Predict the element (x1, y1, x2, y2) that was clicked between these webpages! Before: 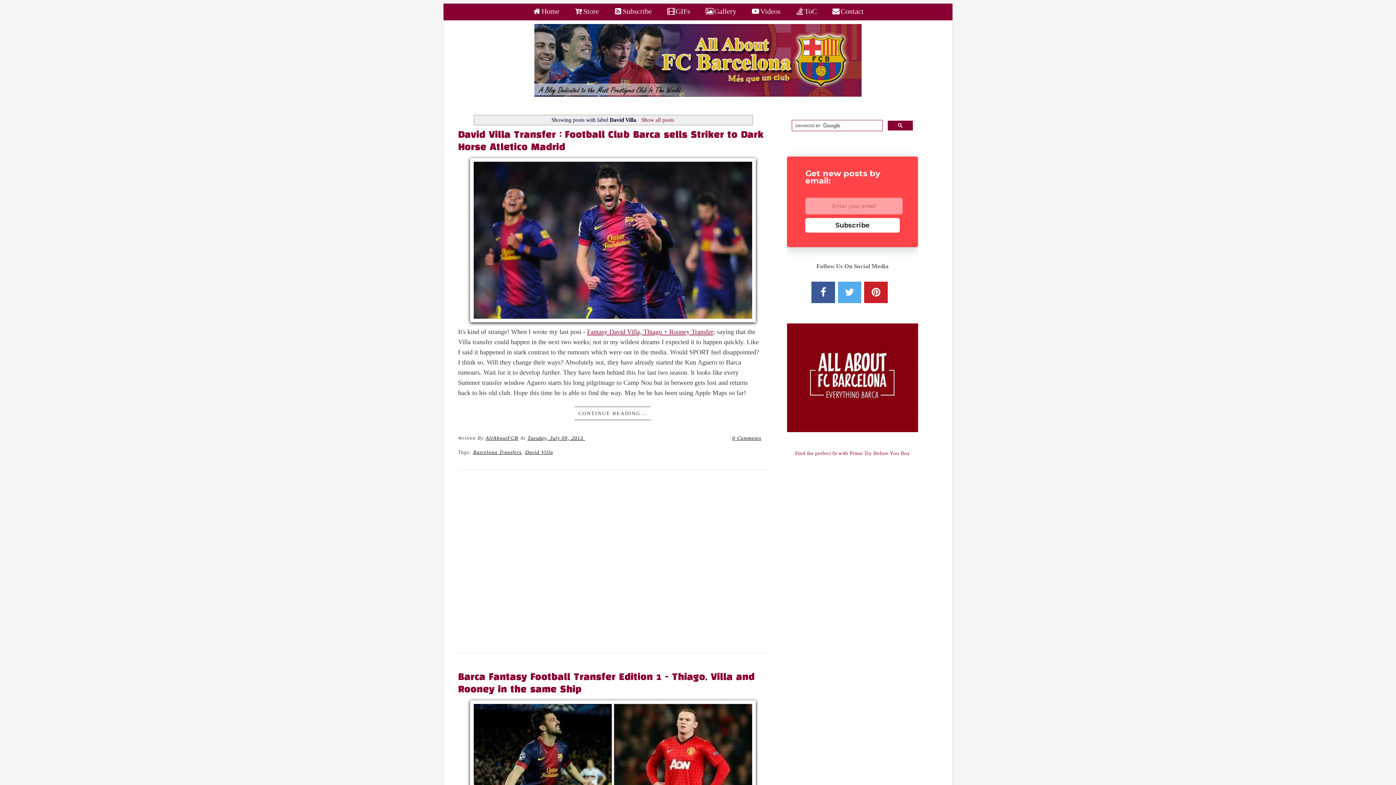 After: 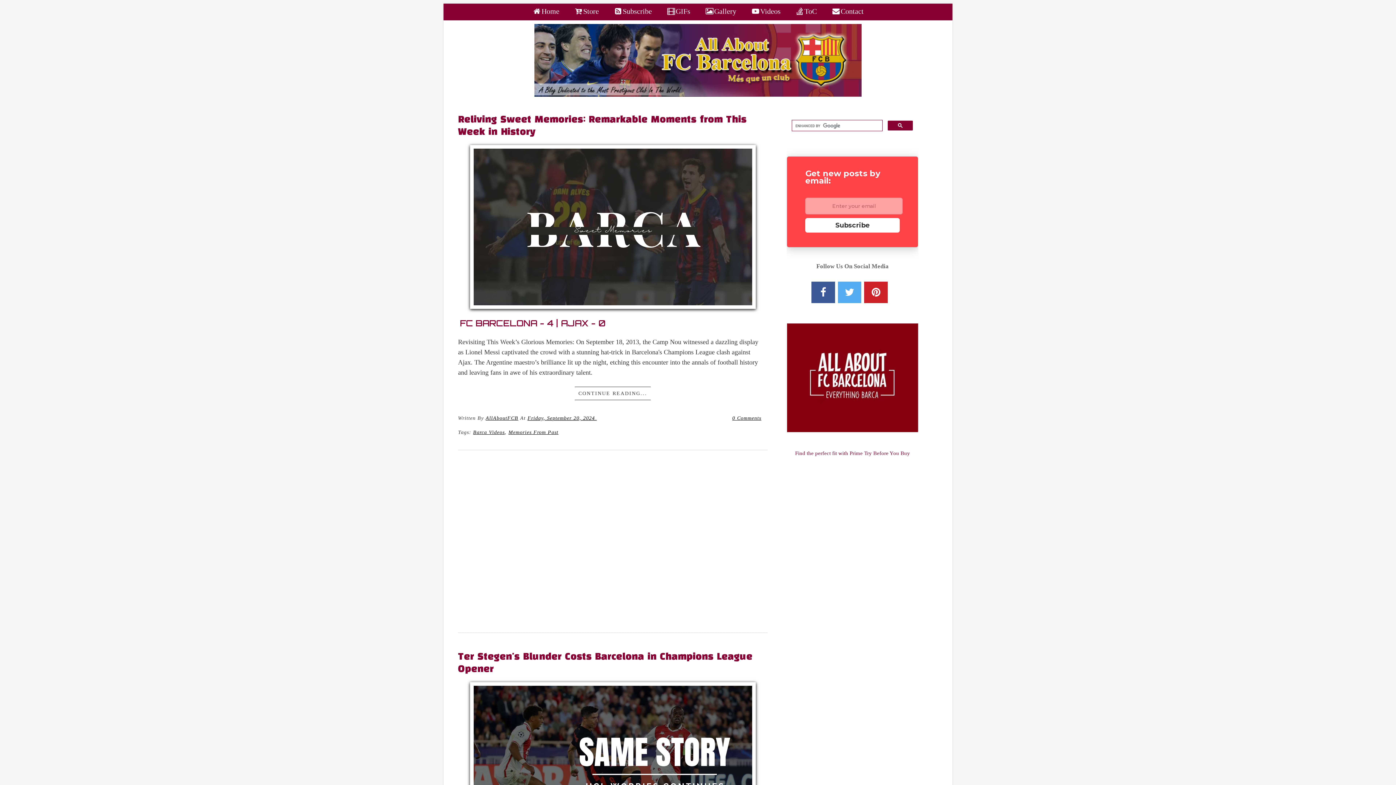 Action: label: Home bbox: (532, 7, 559, 18)